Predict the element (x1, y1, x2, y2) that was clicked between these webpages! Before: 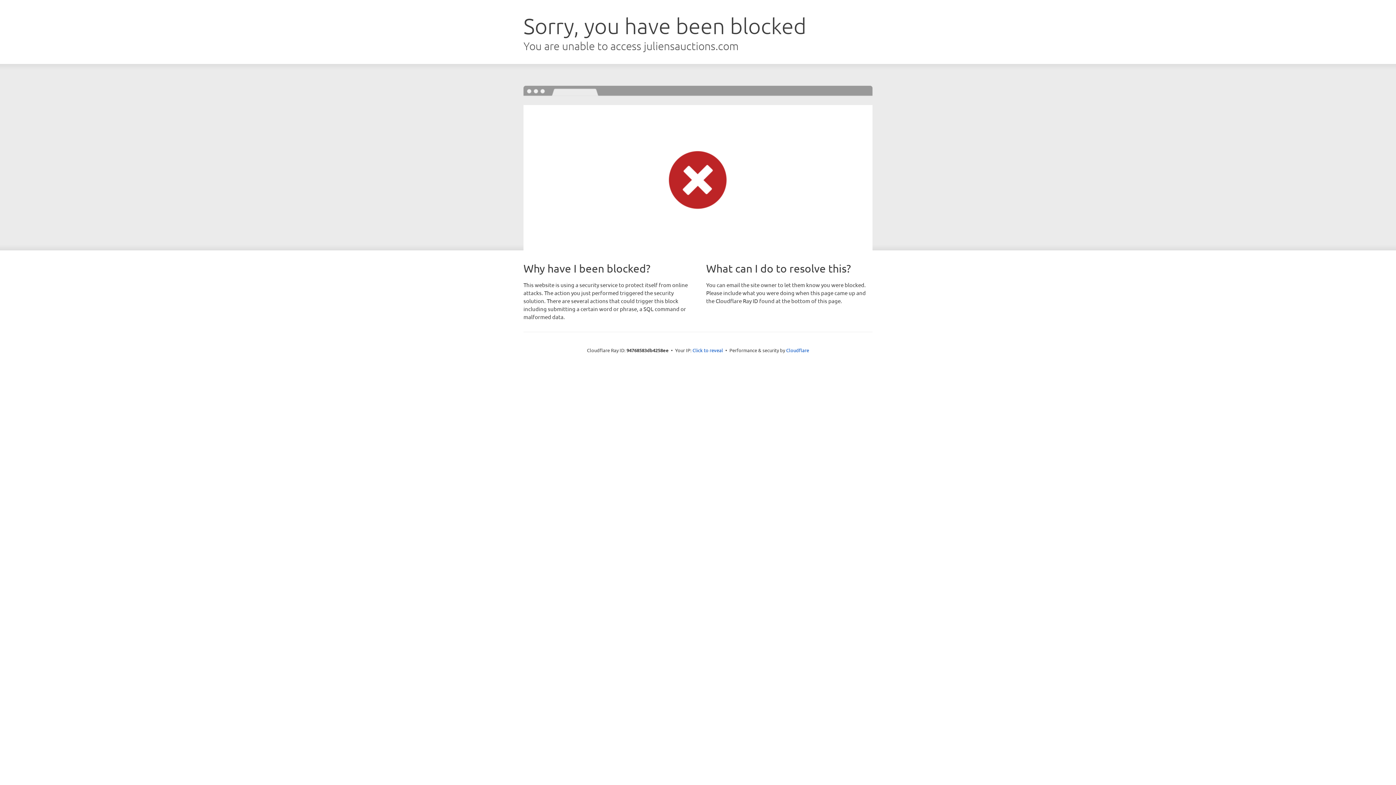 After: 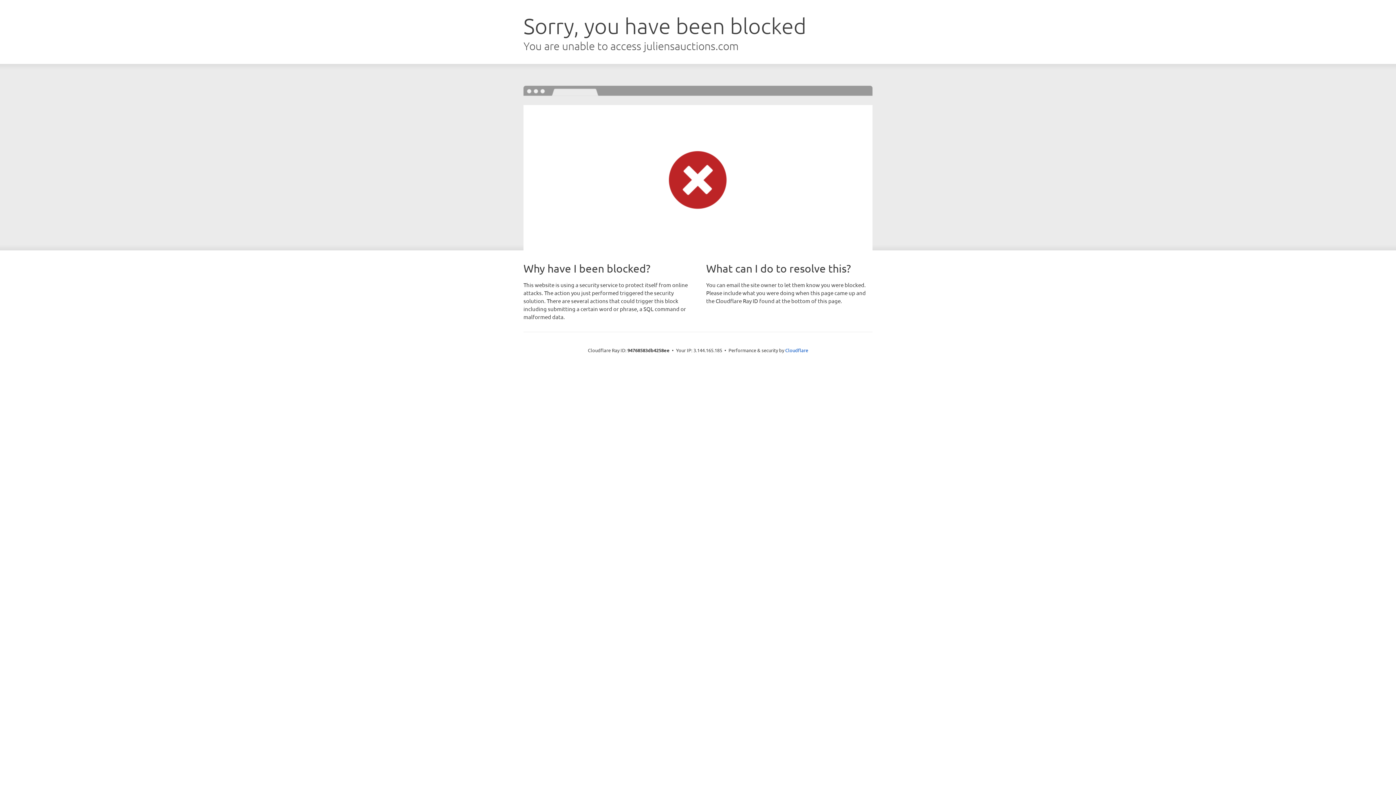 Action: label: Click to reveal bbox: (692, 346, 723, 353)